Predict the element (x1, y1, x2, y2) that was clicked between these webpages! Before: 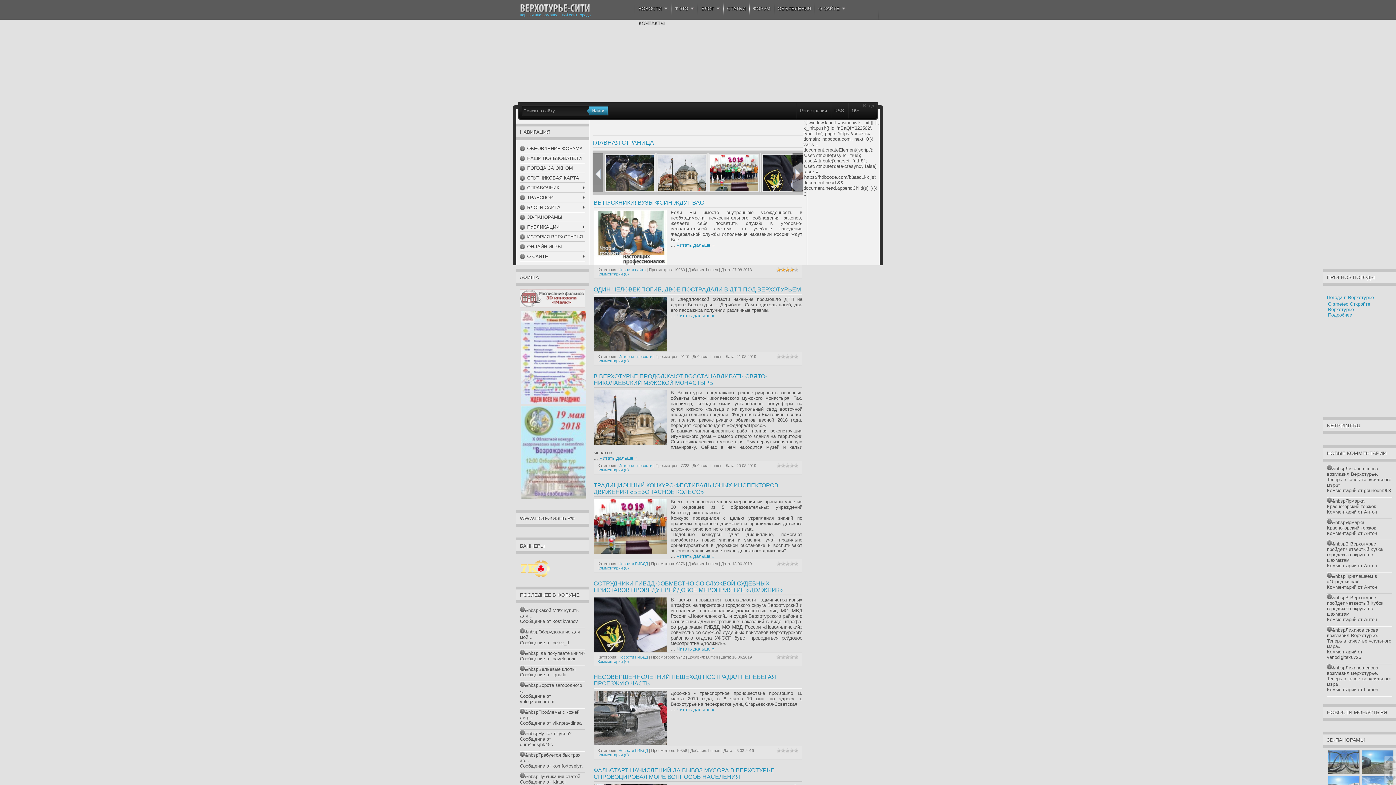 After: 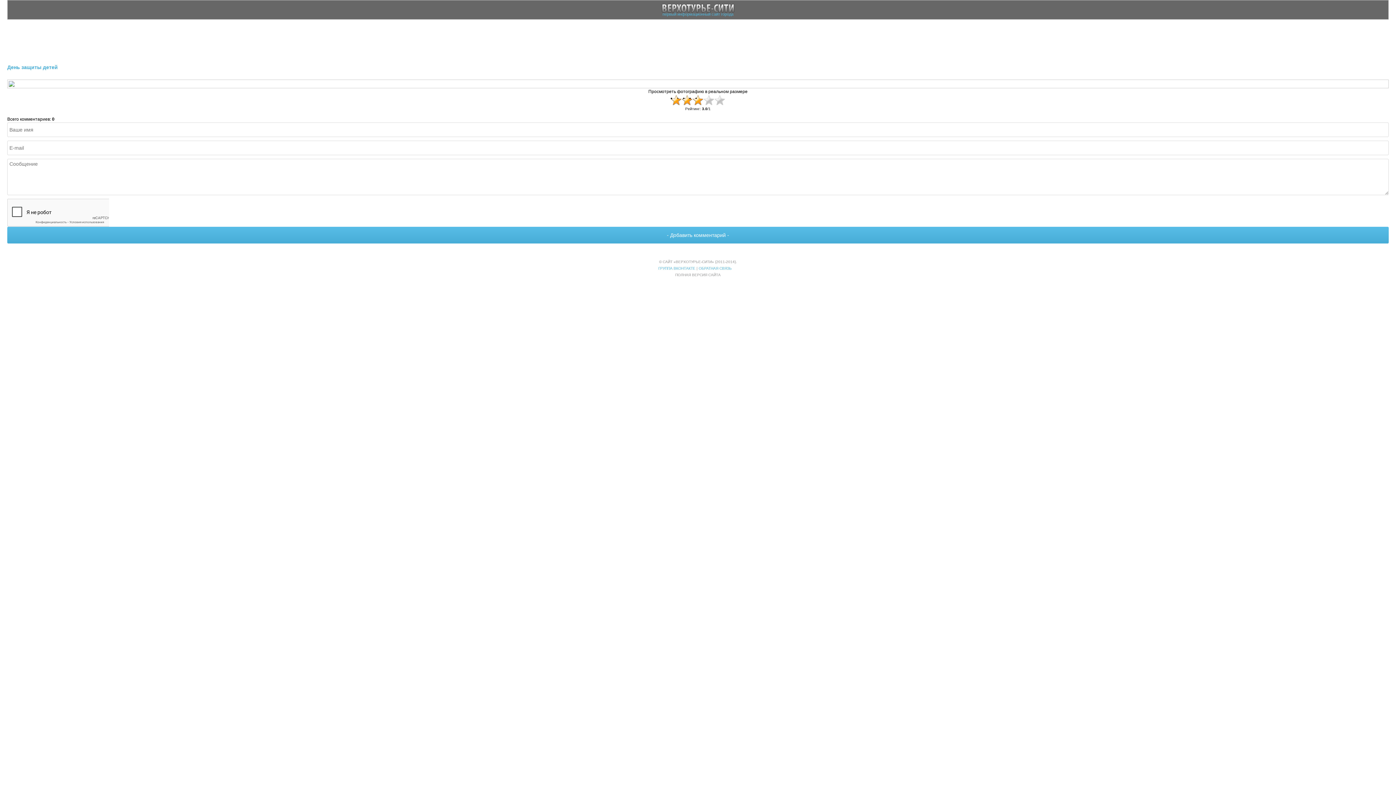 Action: bbox: (521, 399, 586, 405)